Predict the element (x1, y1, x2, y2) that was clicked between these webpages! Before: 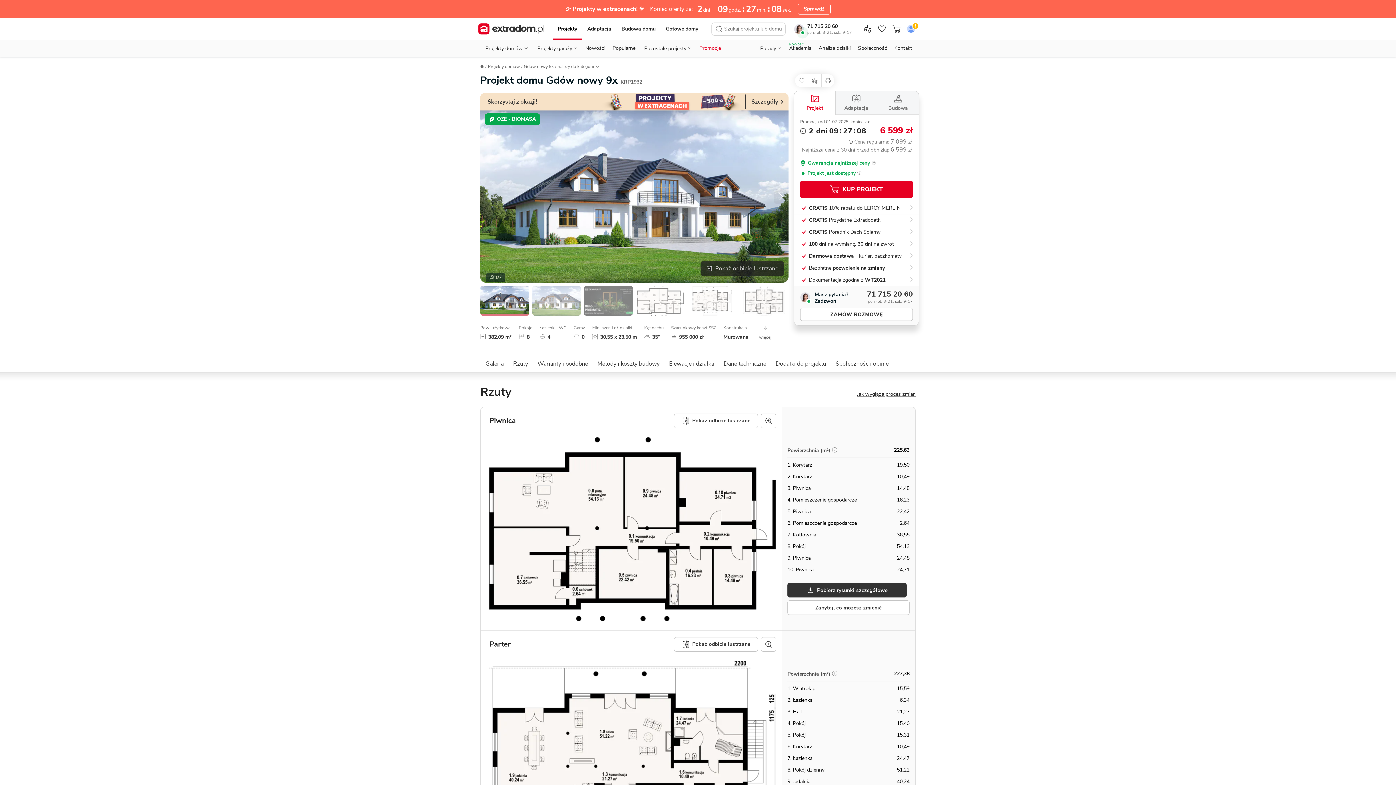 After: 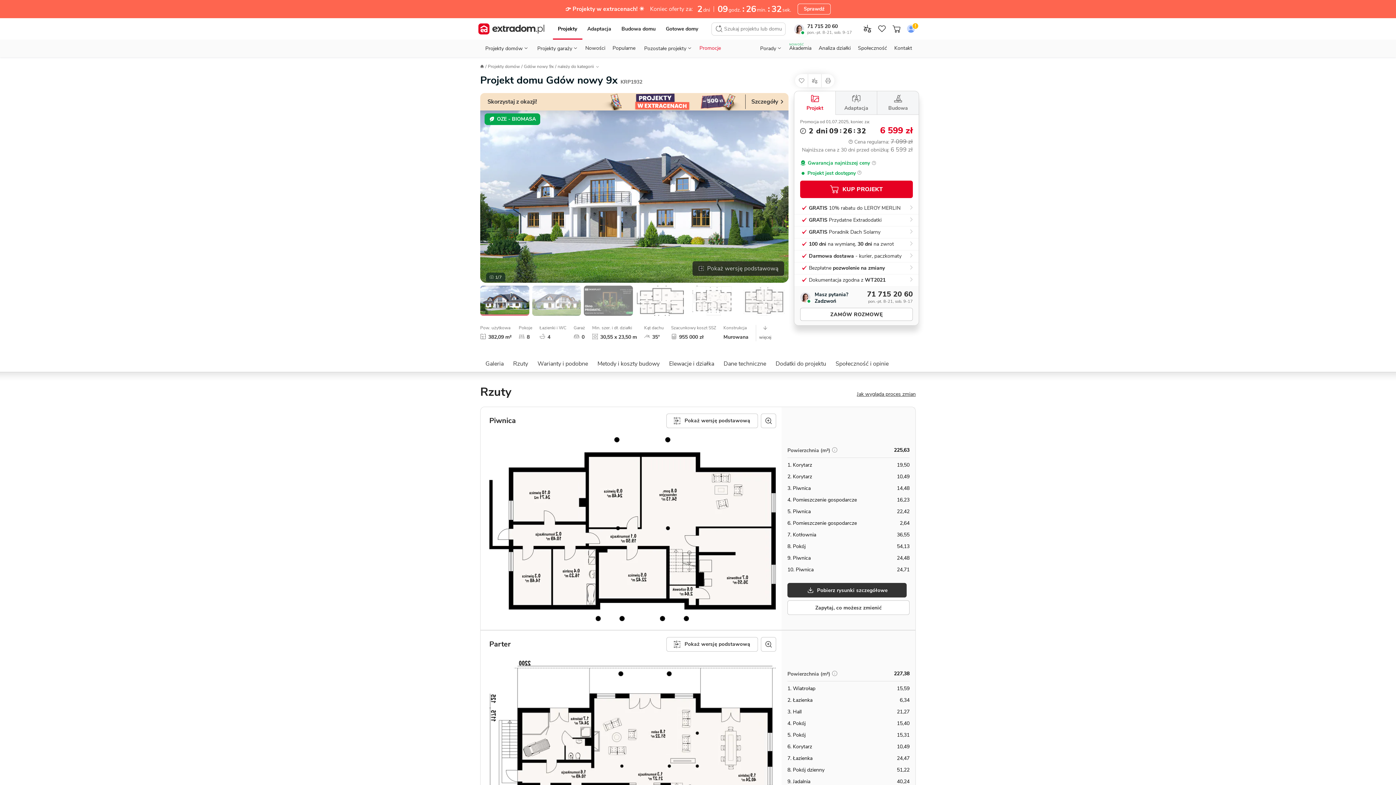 Action: label: Pokaż odbicie lustrzane bbox: (700, 261, 784, 276)